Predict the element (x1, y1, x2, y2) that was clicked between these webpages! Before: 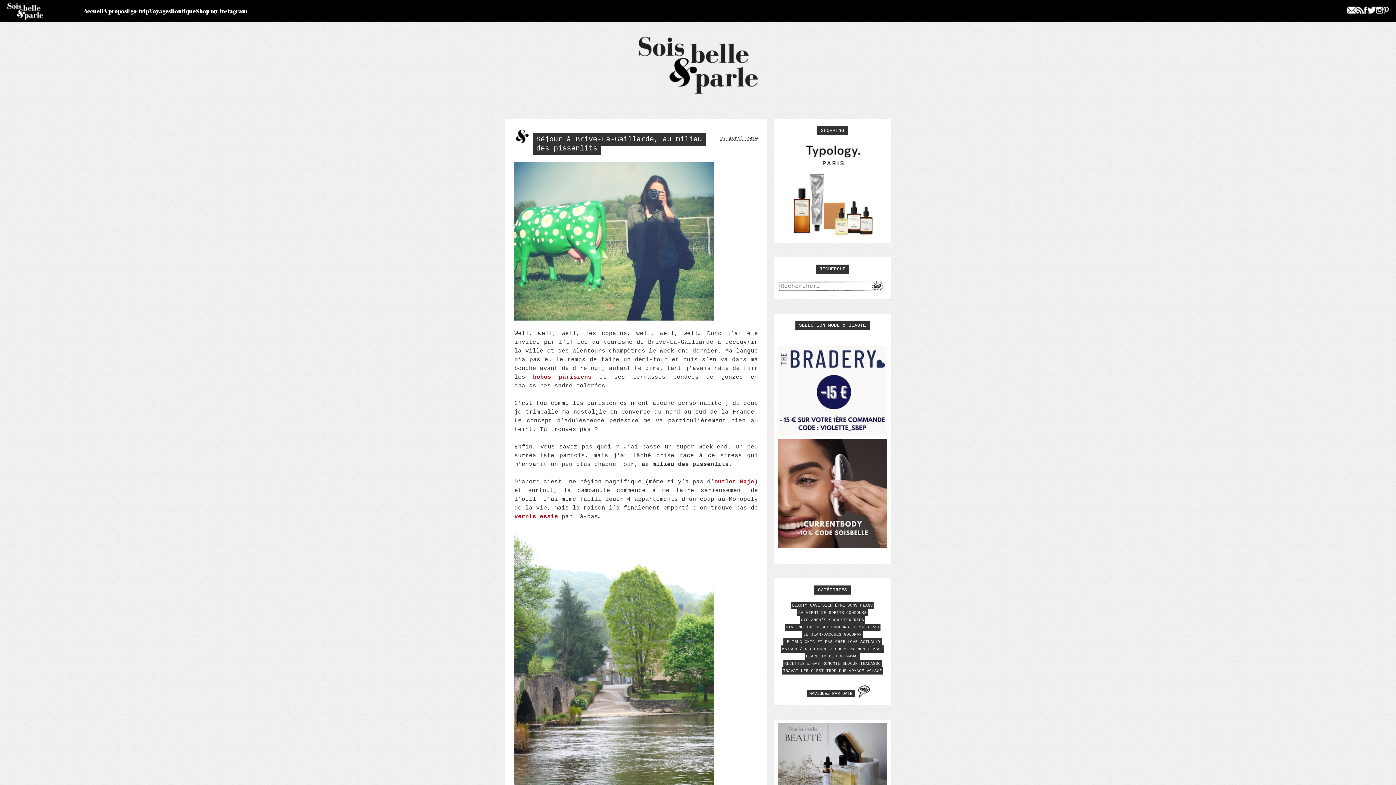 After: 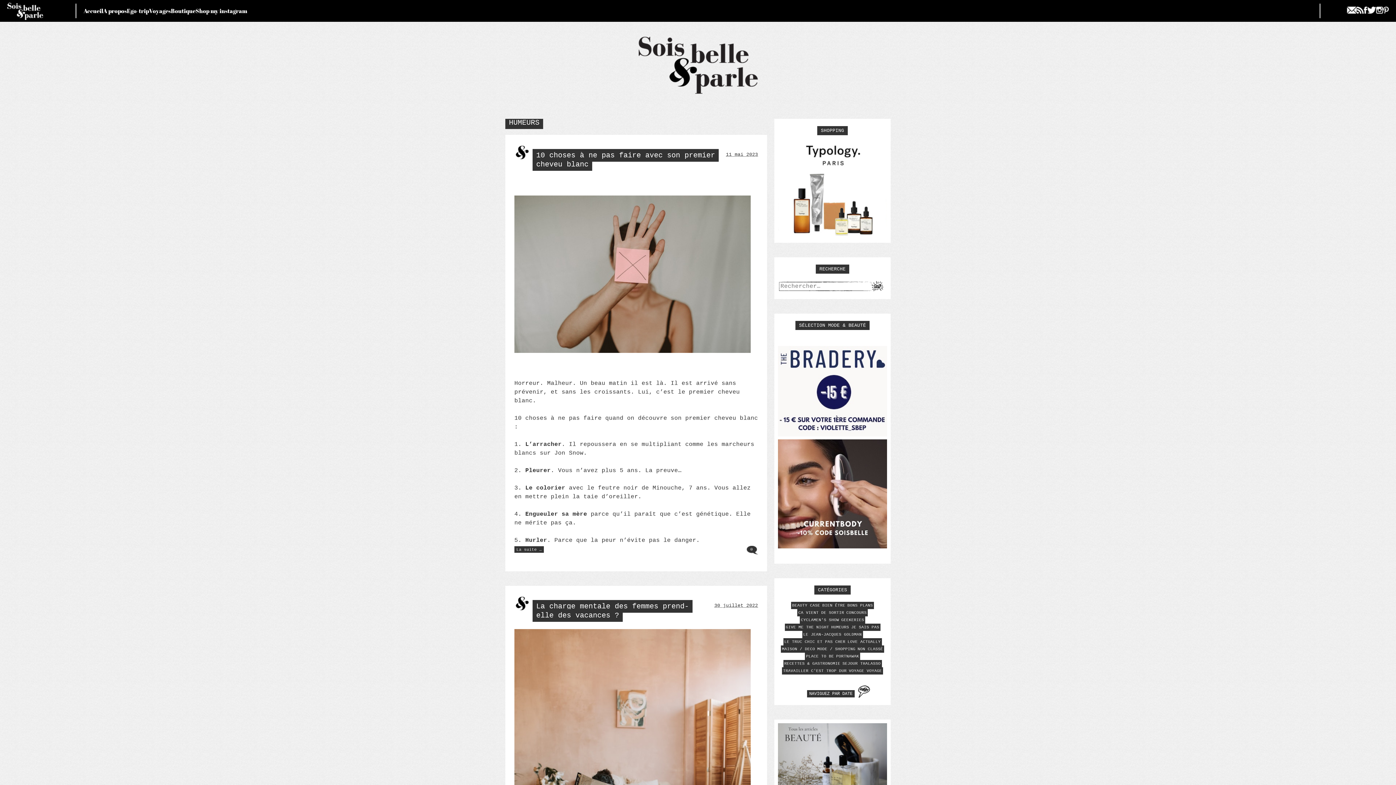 Action: label: HUMEURS bbox: (830, 624, 850, 631)